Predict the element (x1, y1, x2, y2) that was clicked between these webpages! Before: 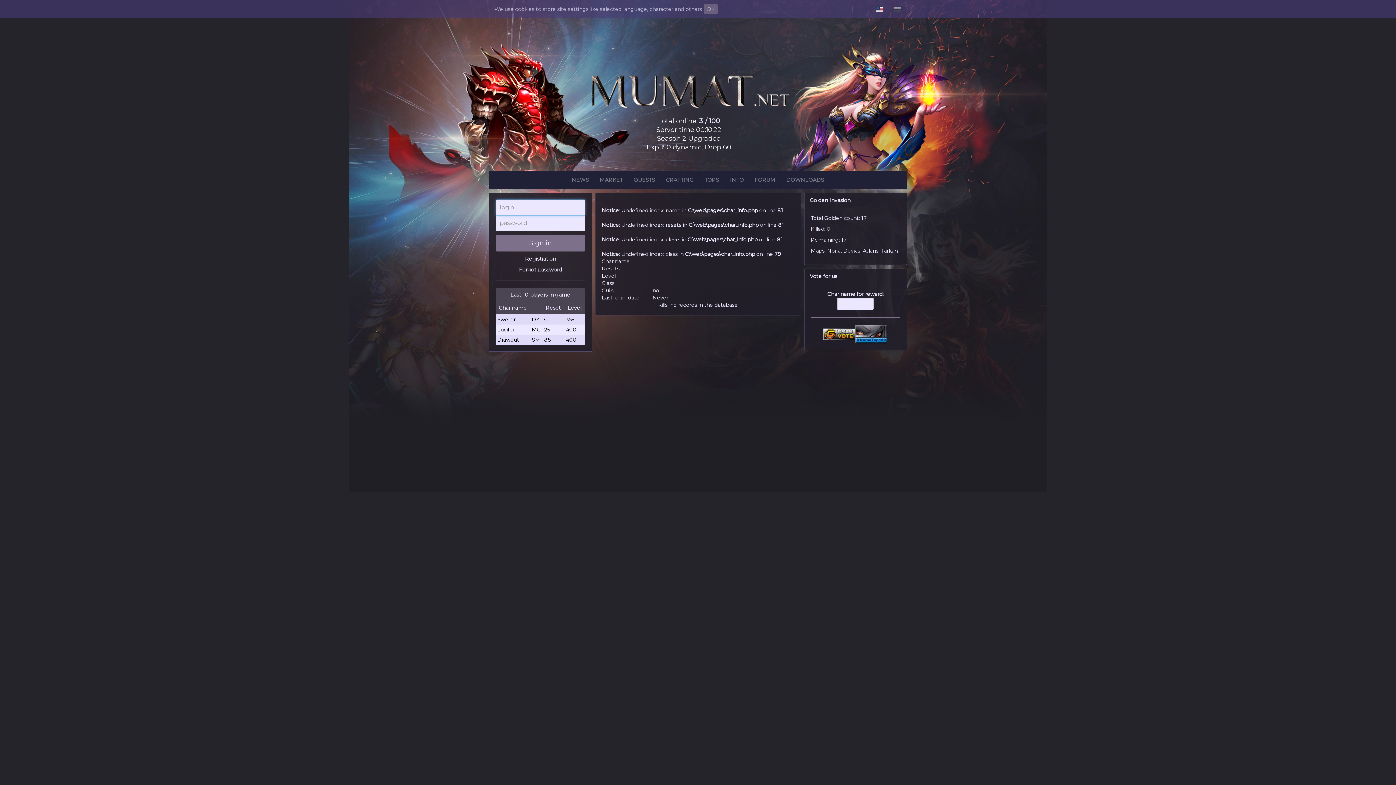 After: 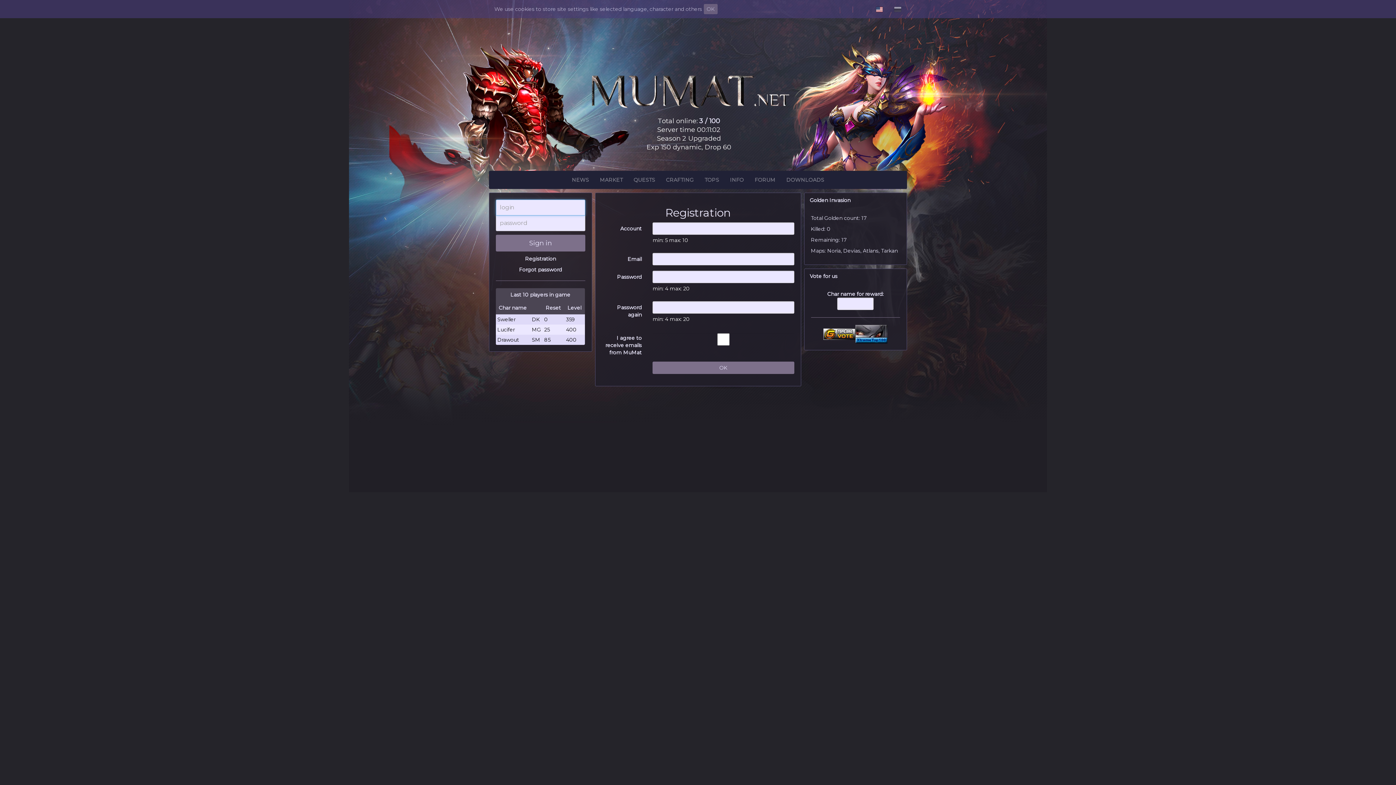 Action: bbox: (525, 255, 556, 262) label: Registration